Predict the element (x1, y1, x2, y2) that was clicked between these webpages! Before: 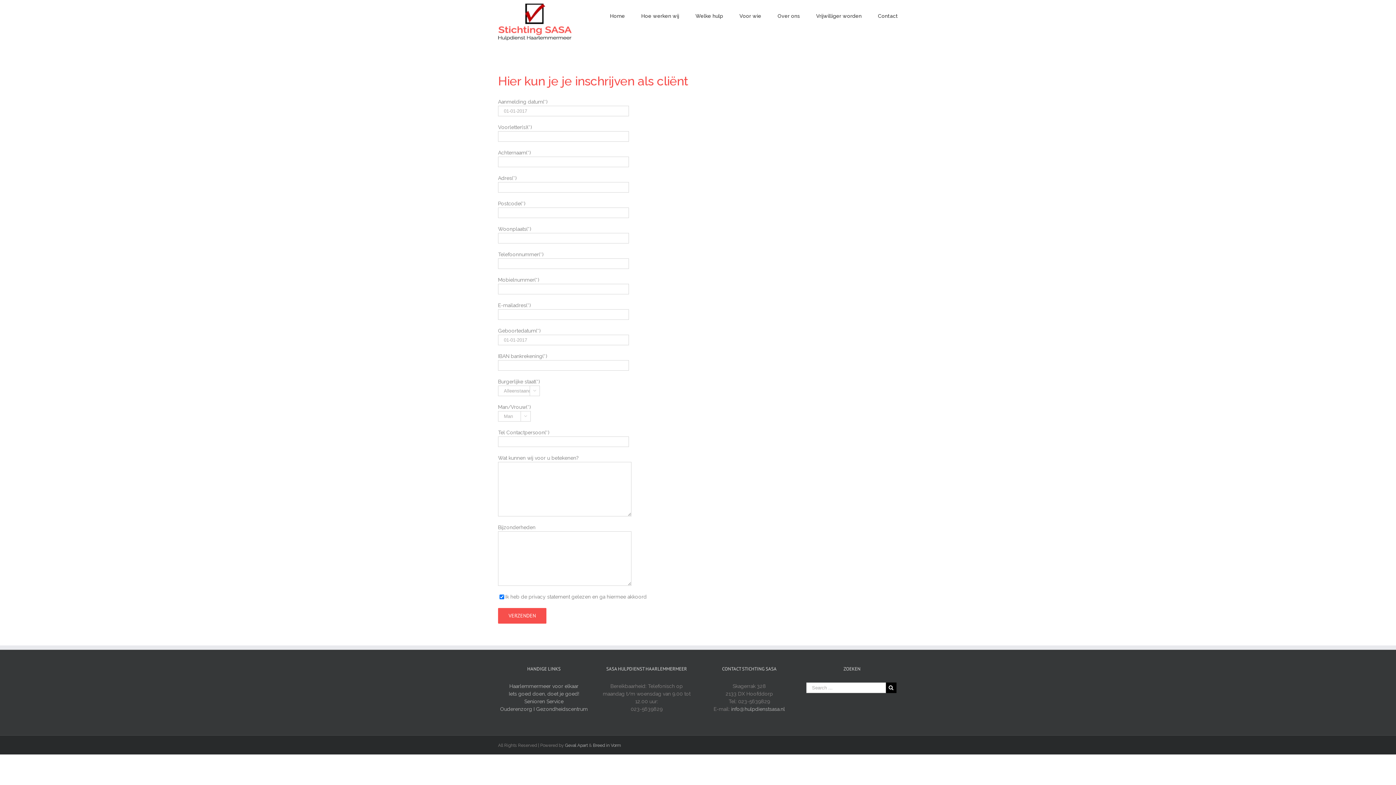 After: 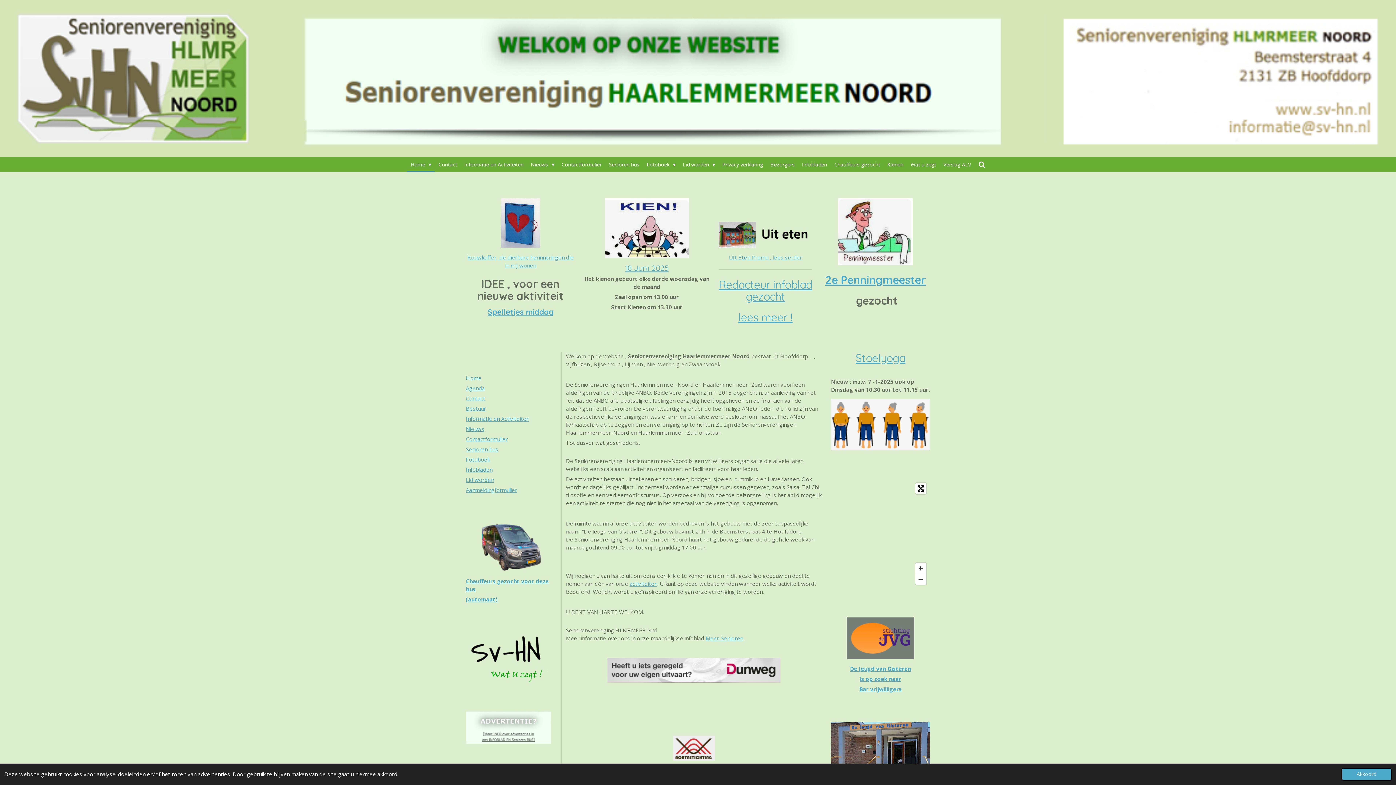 Action: label: Iets goed doen, doet je goed! bbox: (509, 691, 579, 696)